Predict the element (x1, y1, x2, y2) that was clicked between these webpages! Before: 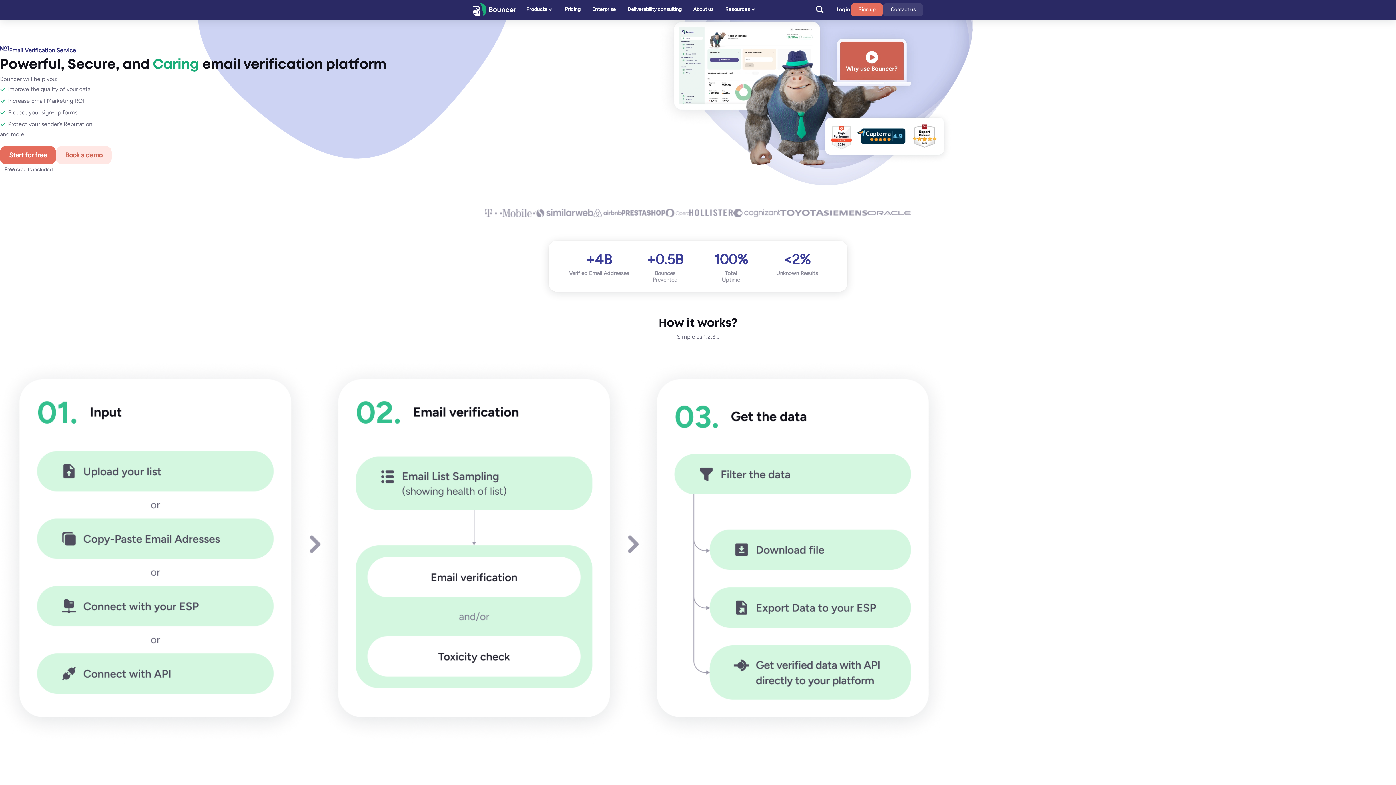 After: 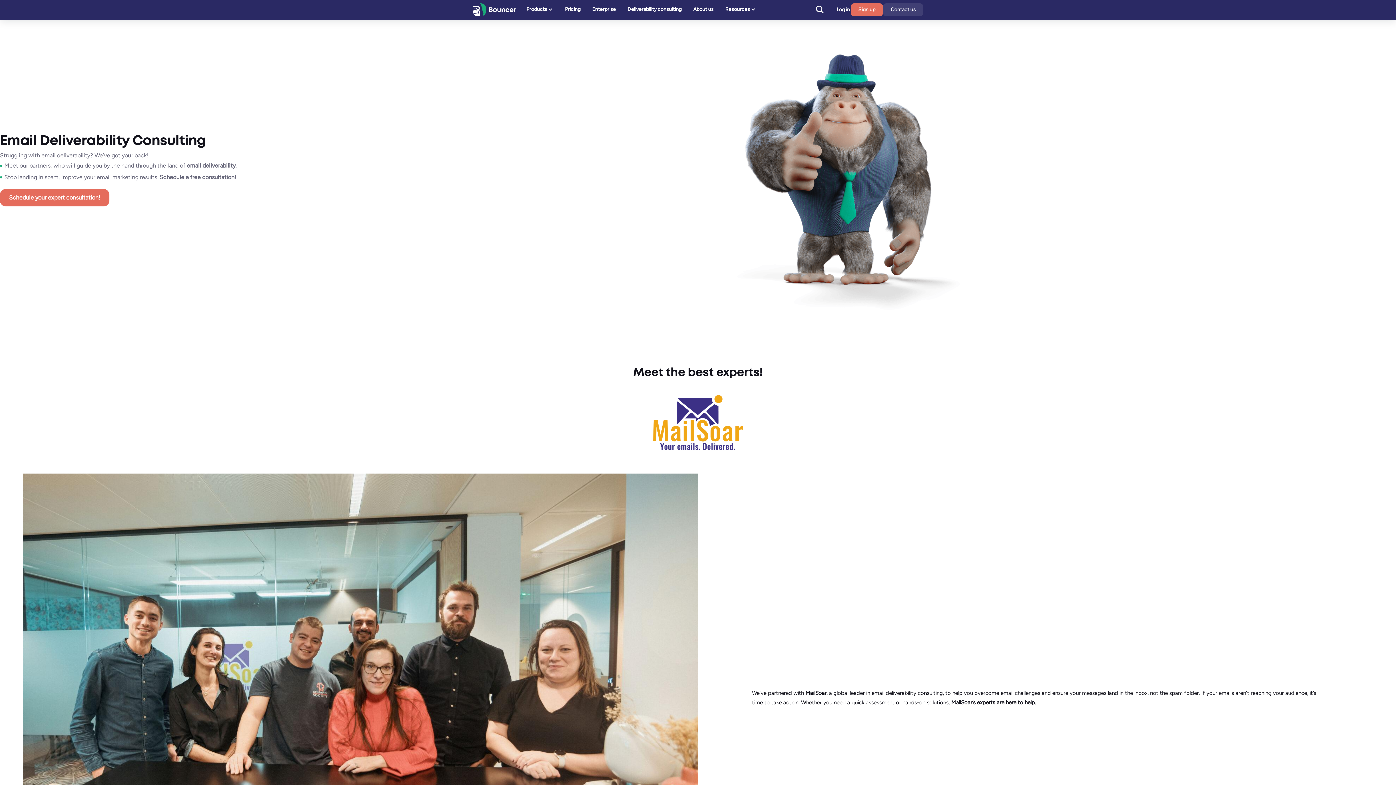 Action: bbox: (621, 0, 687, 18) label: Deliverability consulting